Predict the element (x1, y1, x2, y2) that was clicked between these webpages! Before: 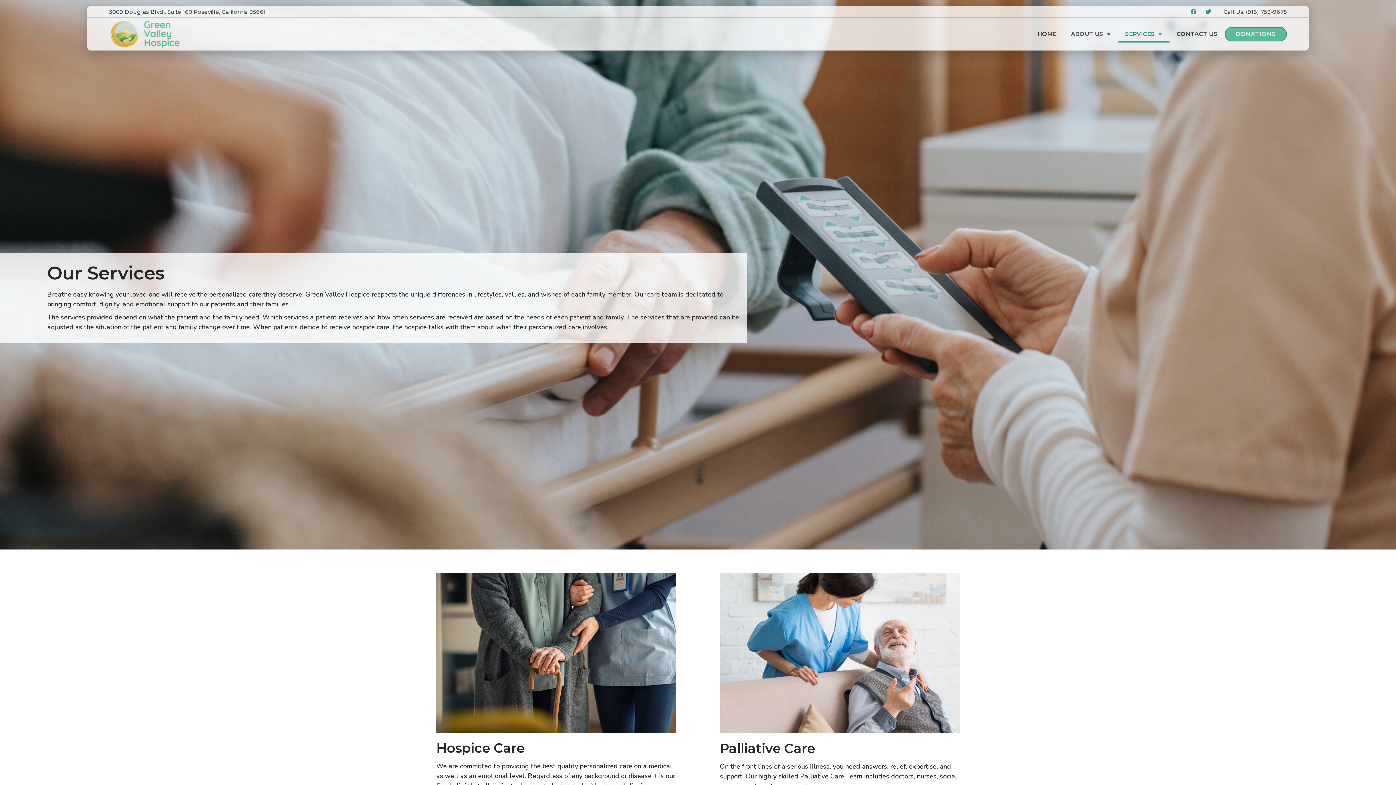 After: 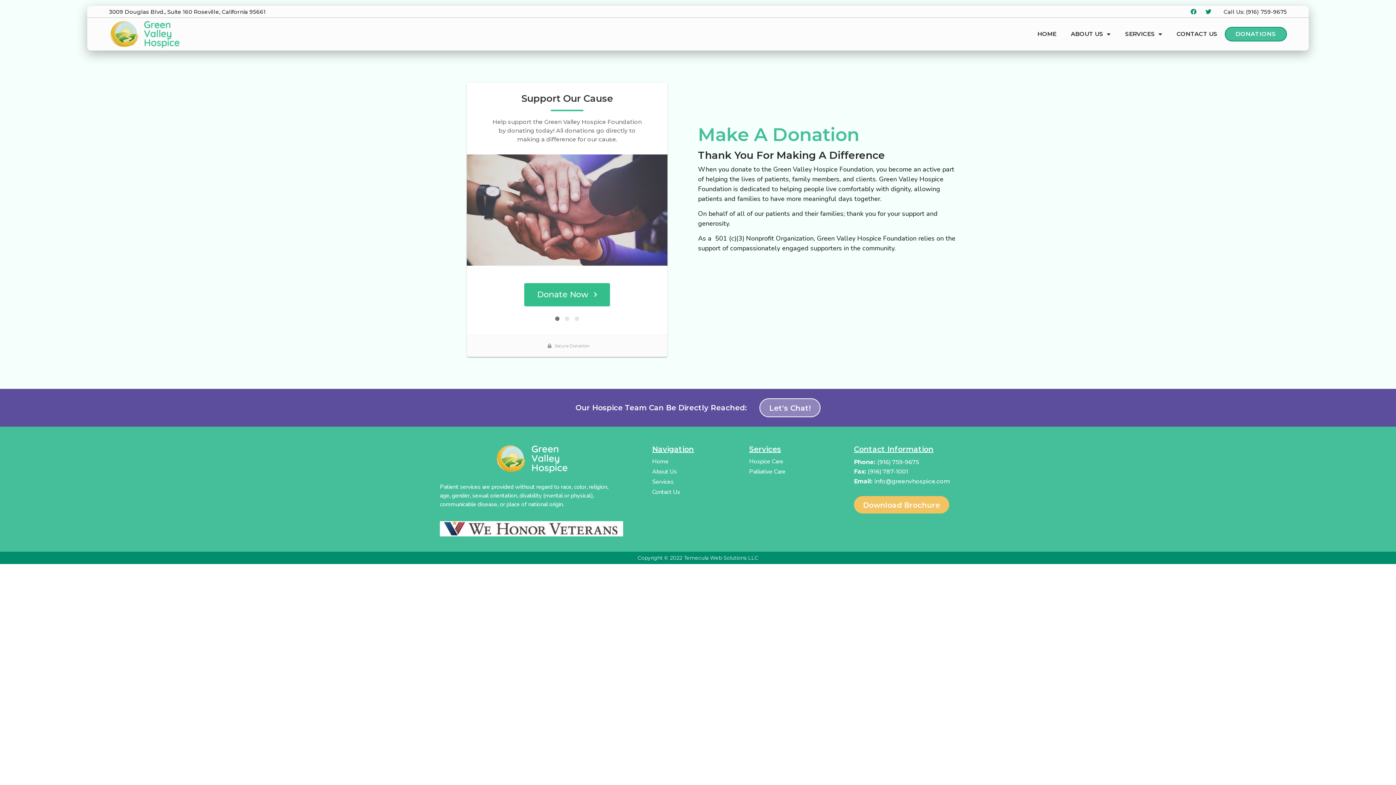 Action: bbox: (1224, 26, 1287, 41) label: DONATIONS
DONATIONS